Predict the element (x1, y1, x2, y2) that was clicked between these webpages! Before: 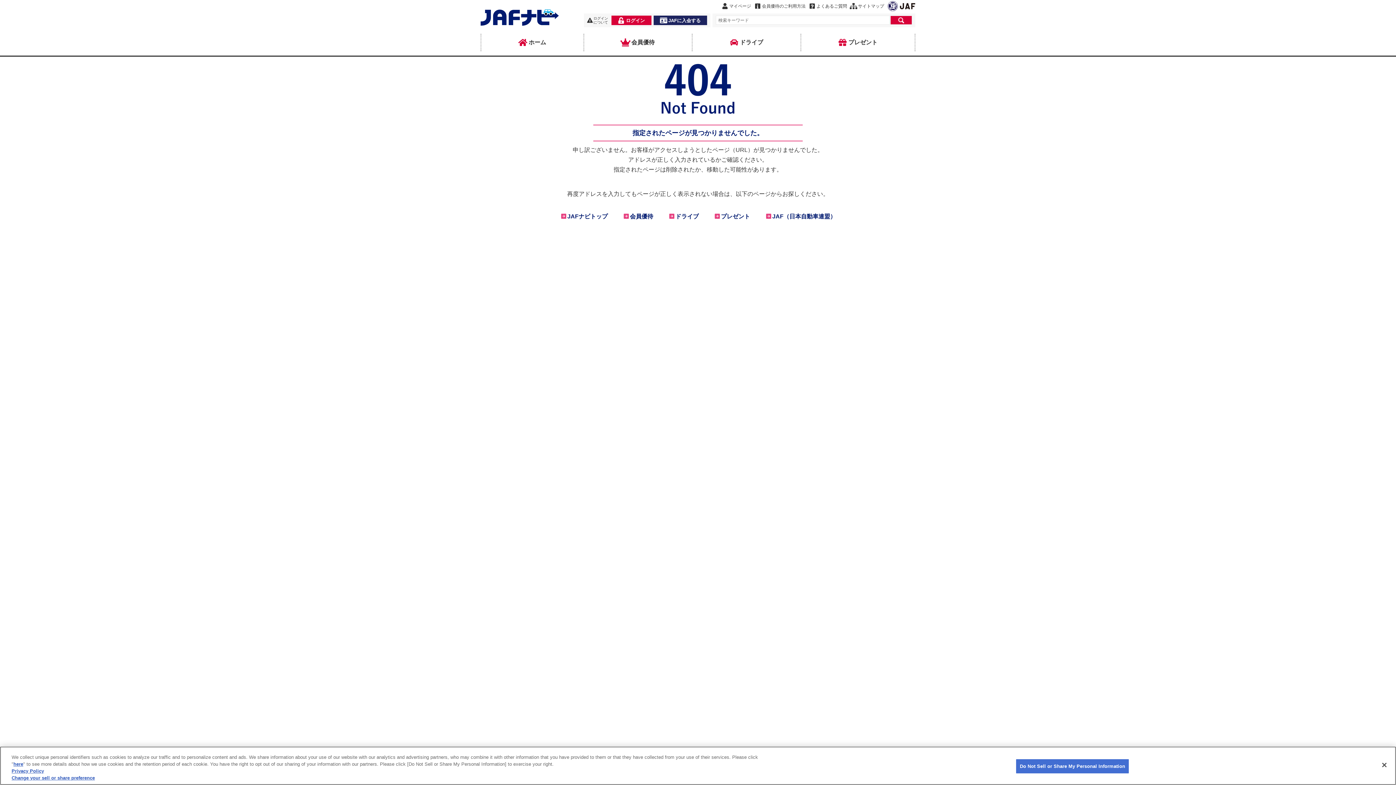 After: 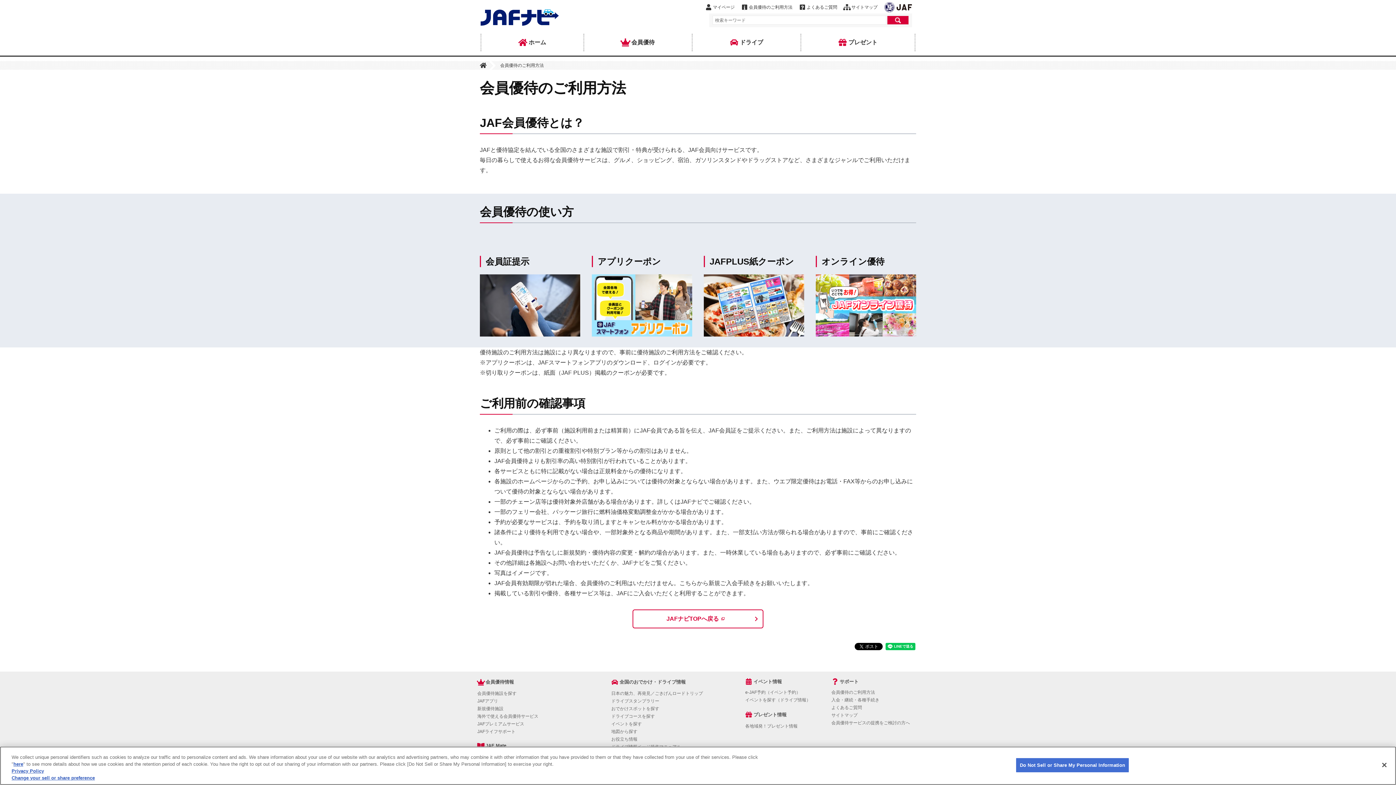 Action: bbox: (754, 1, 805, 11) label: 会員優待のご利用方法